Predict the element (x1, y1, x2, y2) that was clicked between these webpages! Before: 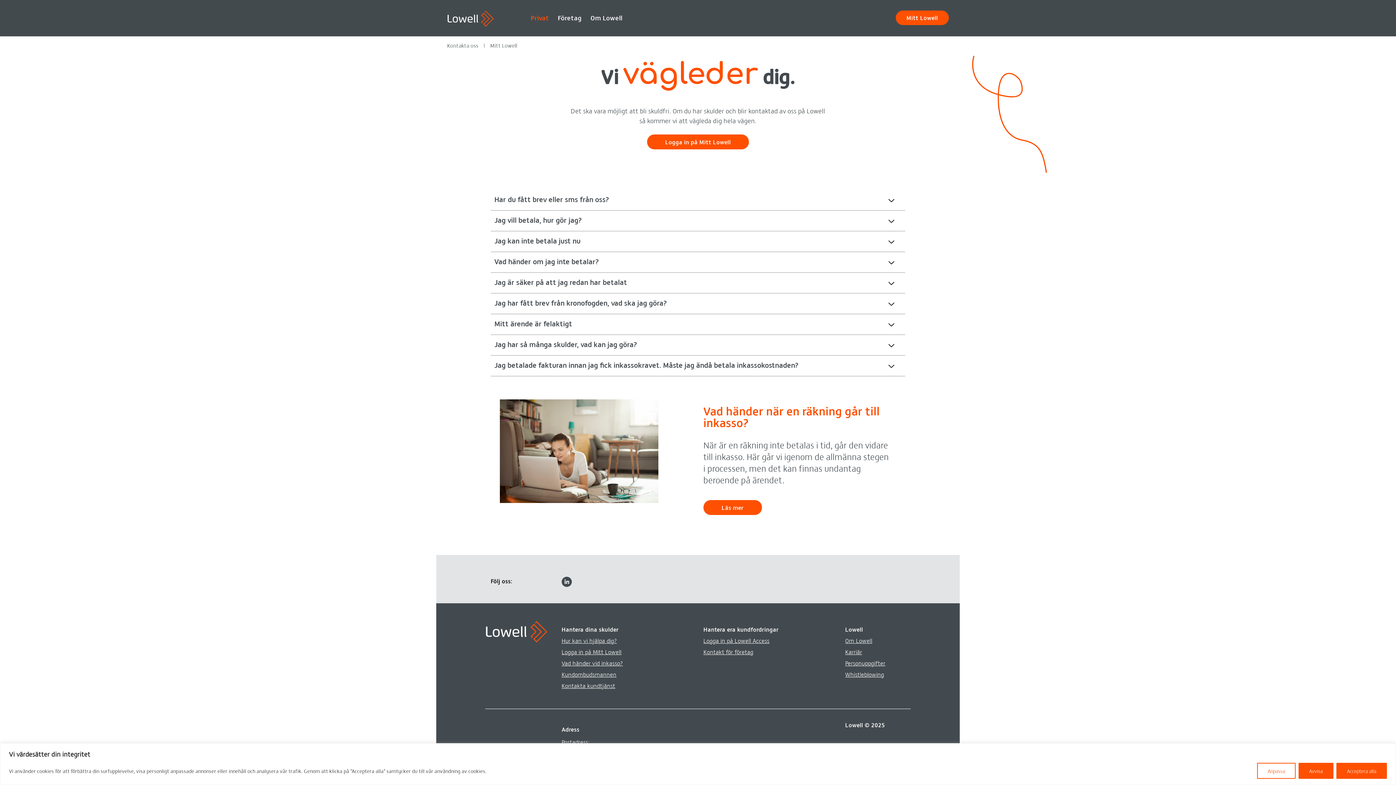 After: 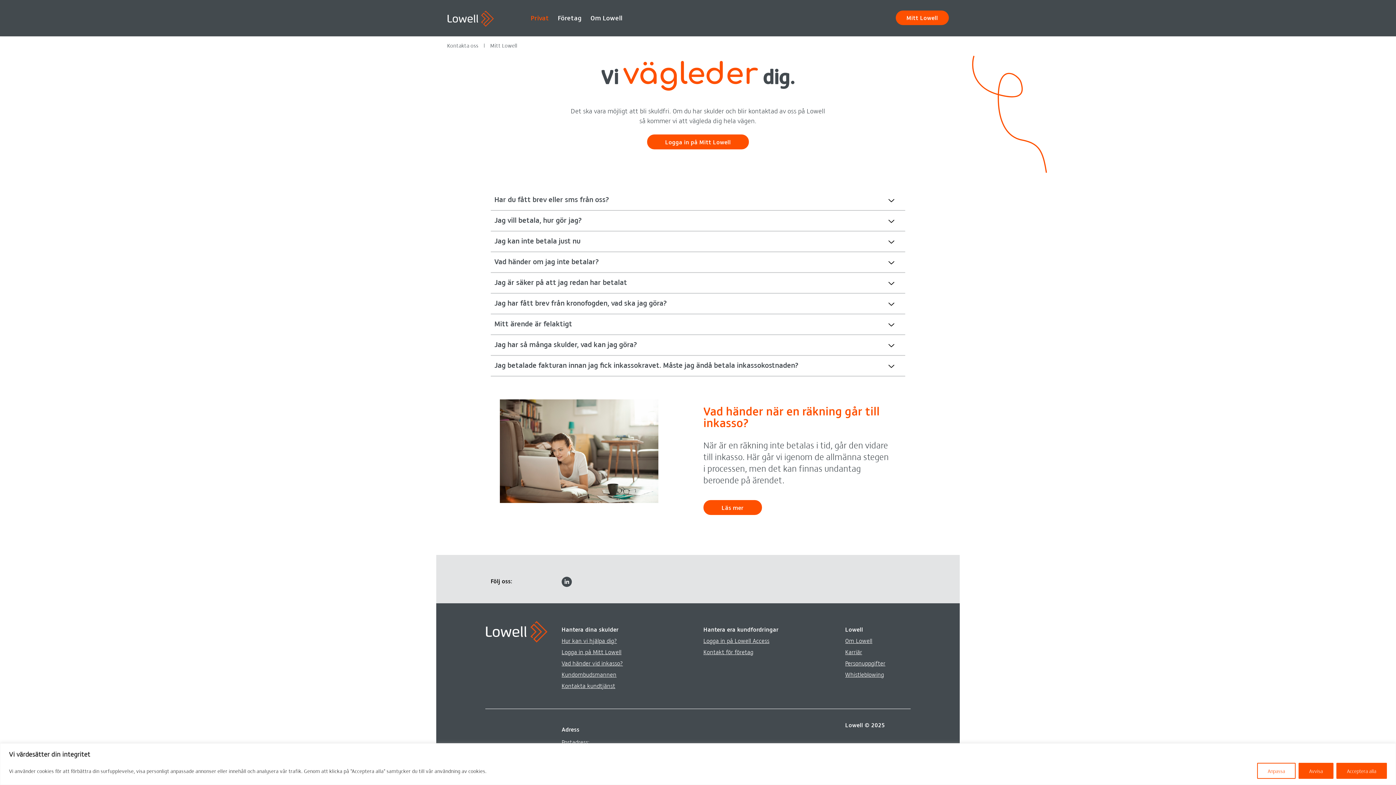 Action: label: Kontakta kundtjänst bbox: (561, 680, 692, 690)